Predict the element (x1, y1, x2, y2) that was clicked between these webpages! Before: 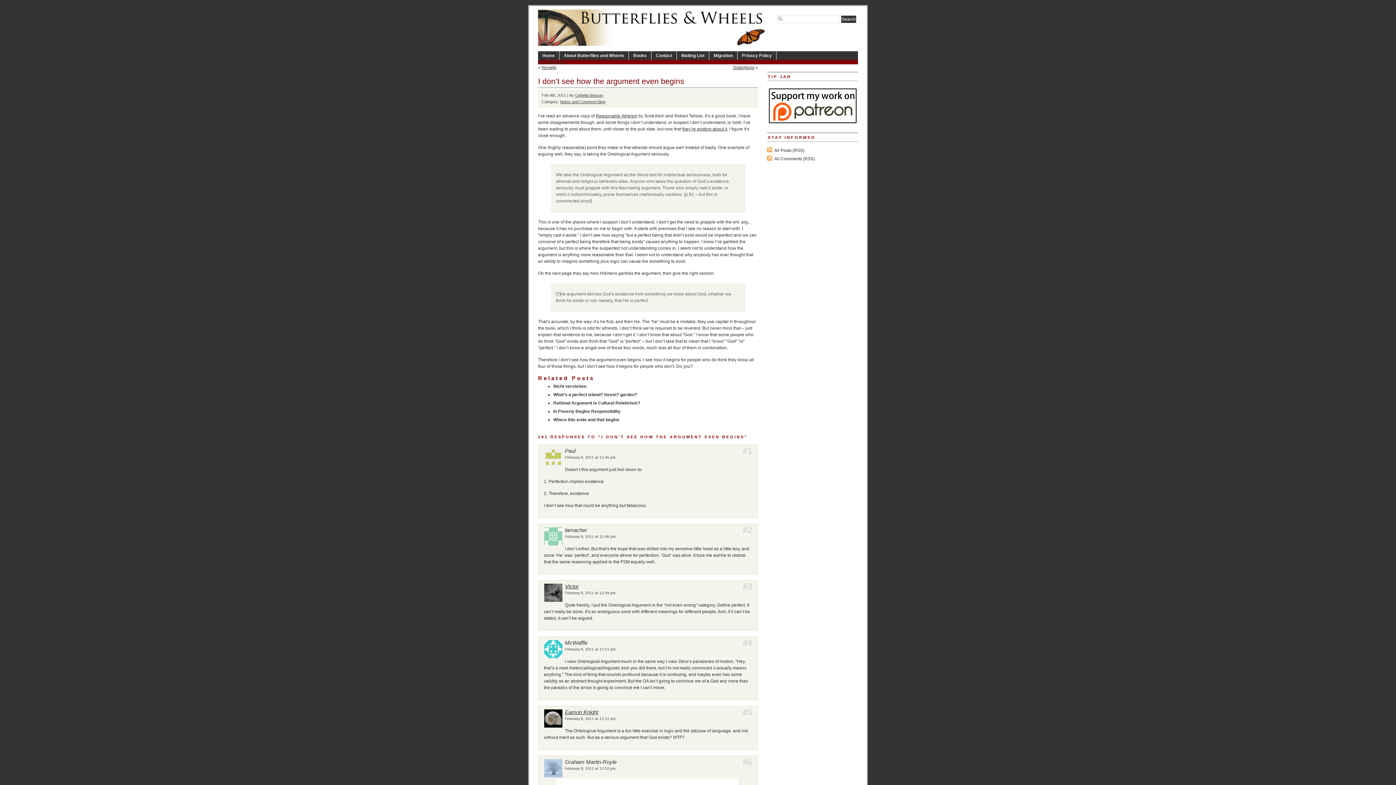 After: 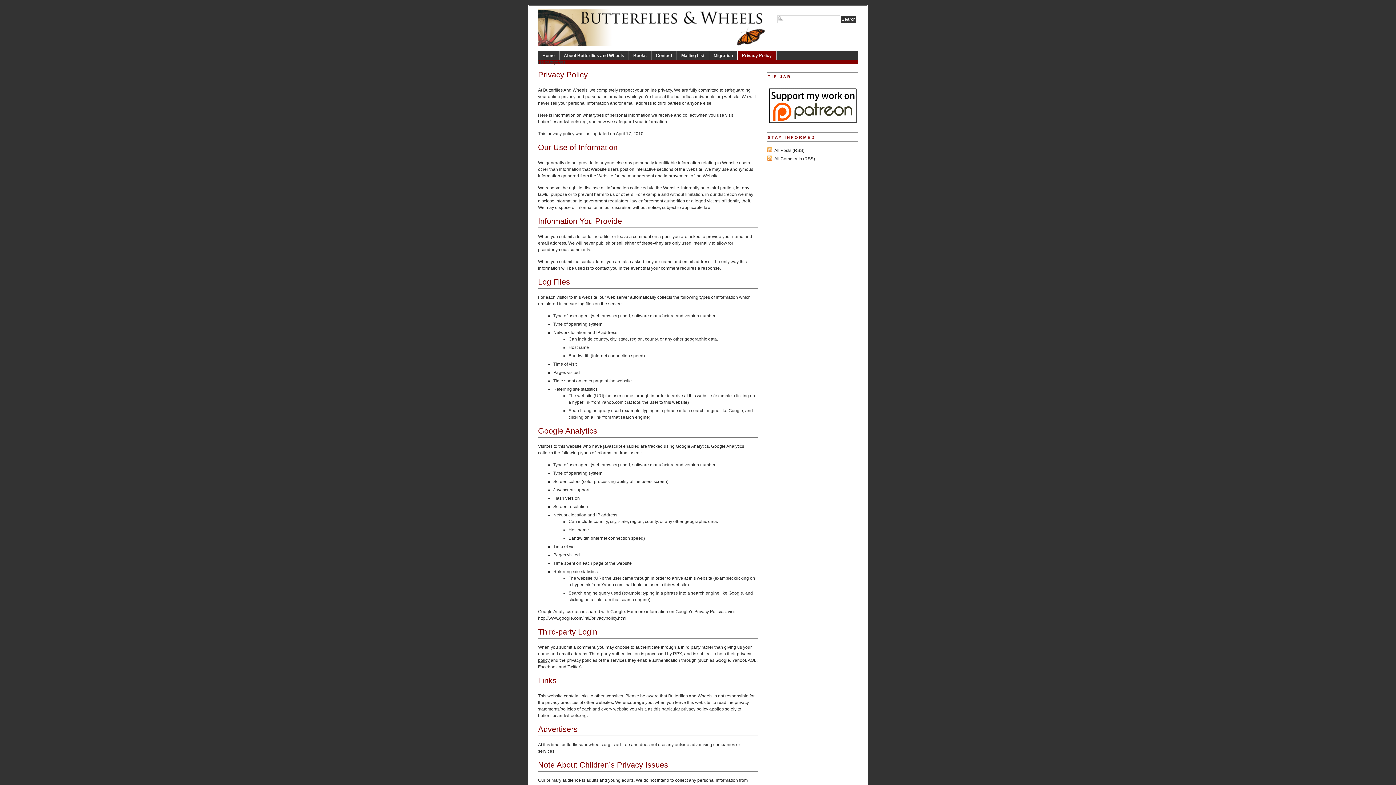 Action: bbox: (737, 51, 776, 60) label: Privacy Policy